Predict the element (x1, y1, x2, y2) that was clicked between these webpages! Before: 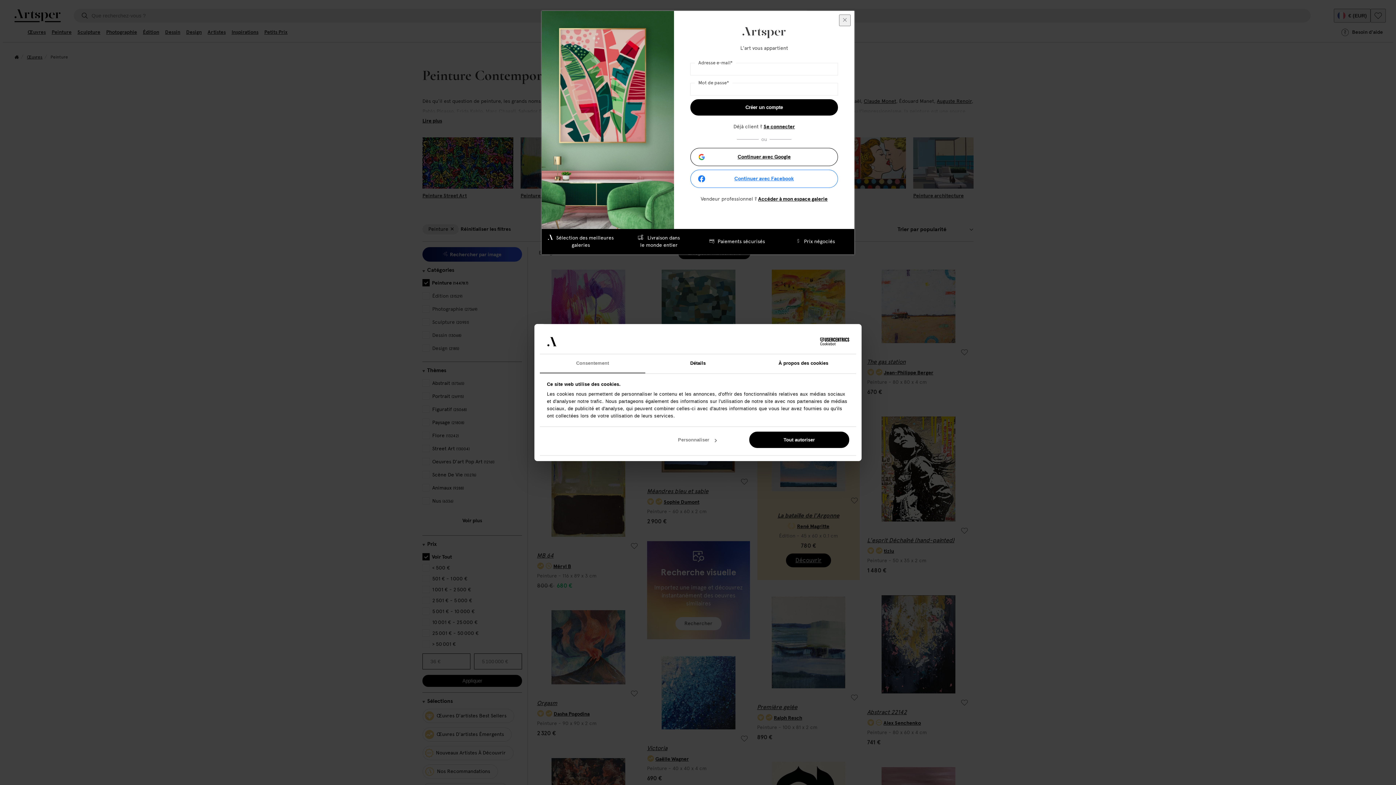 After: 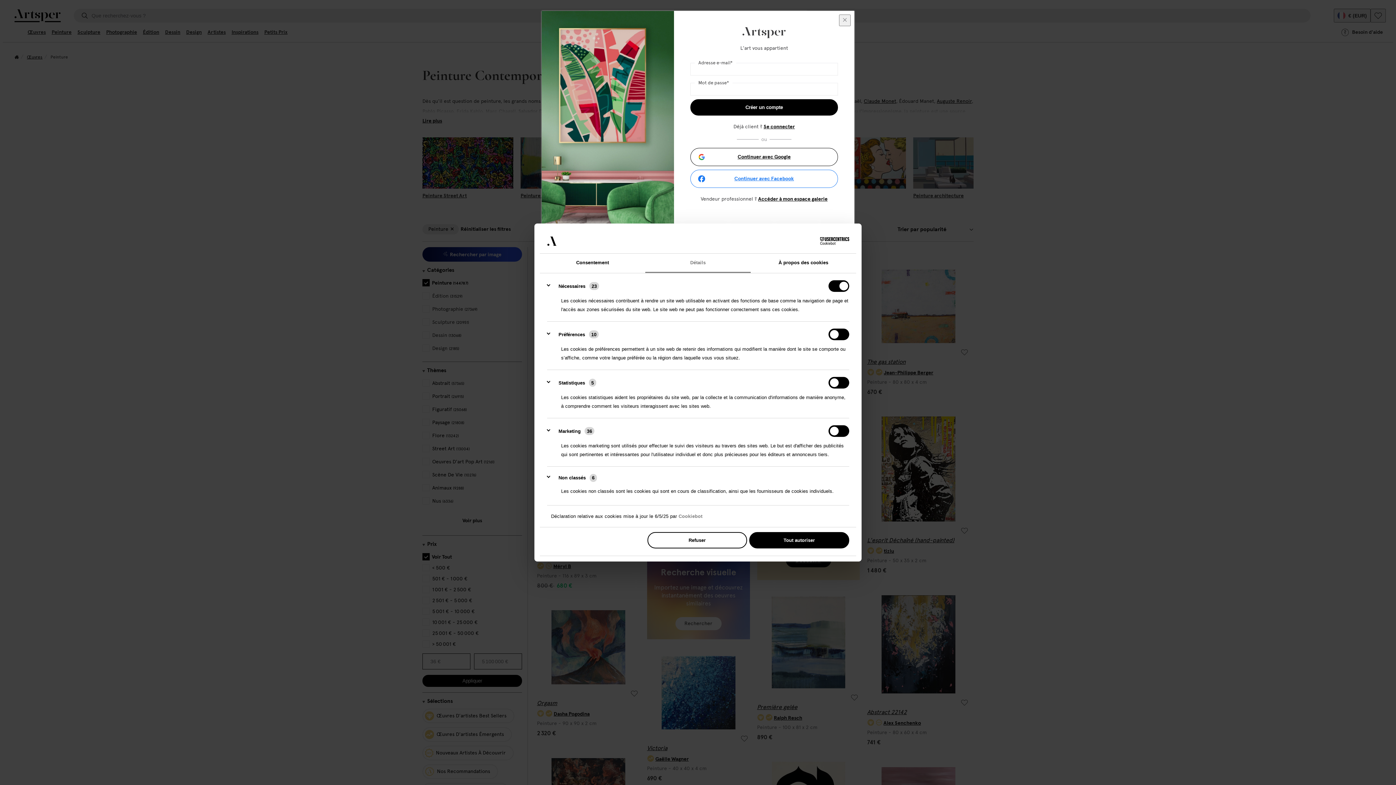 Action: label: Personnaliser bbox: (647, 431, 747, 448)